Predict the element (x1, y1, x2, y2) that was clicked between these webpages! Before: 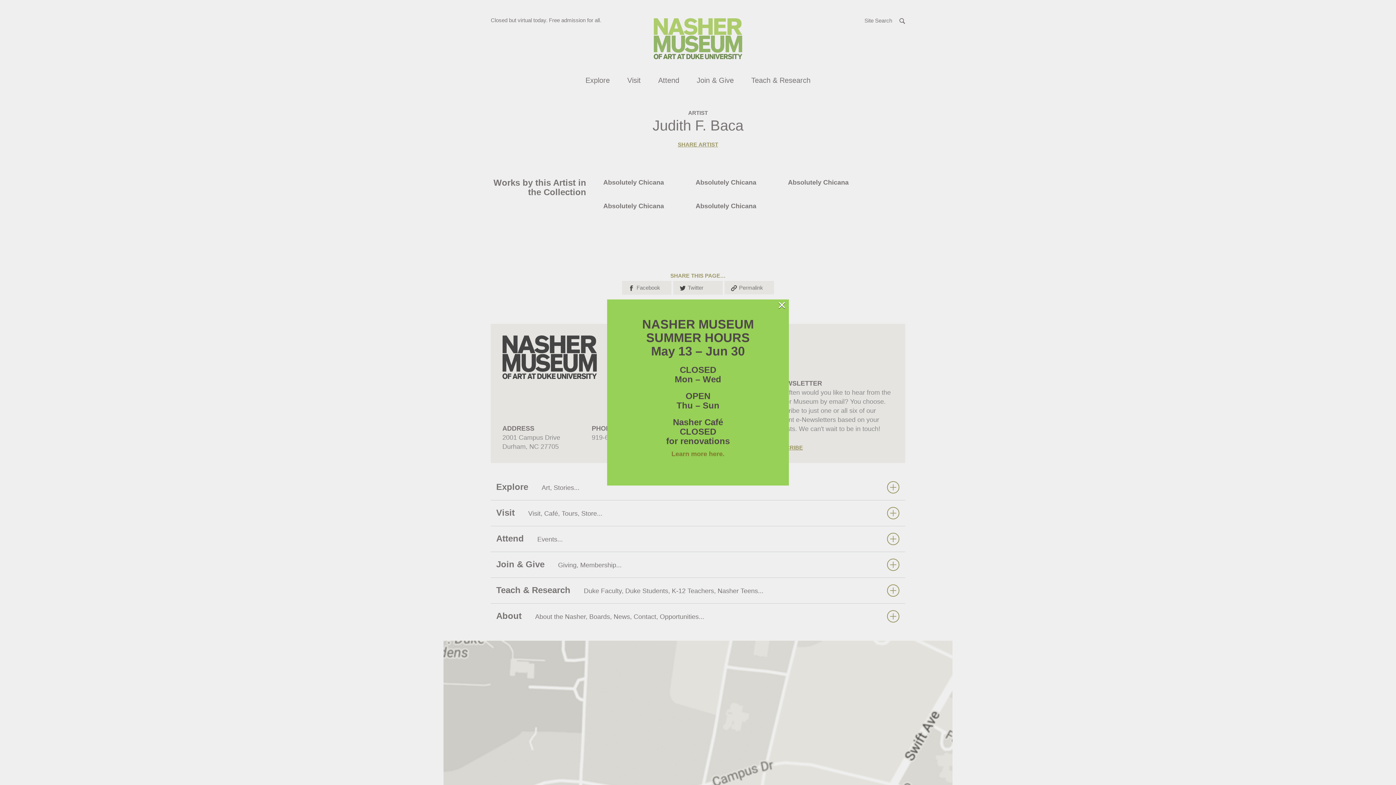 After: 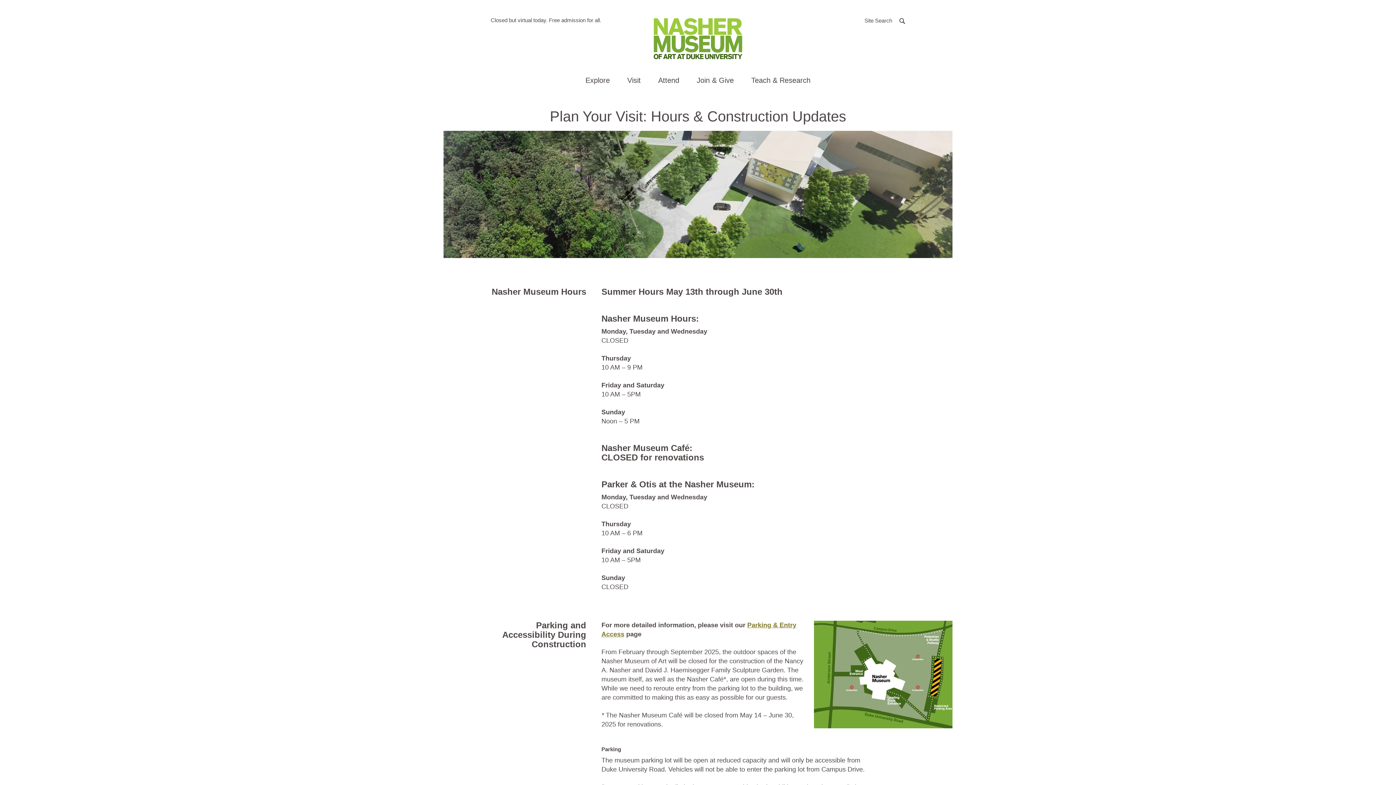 Action: label: Learn more here. bbox: (671, 450, 724, 457)